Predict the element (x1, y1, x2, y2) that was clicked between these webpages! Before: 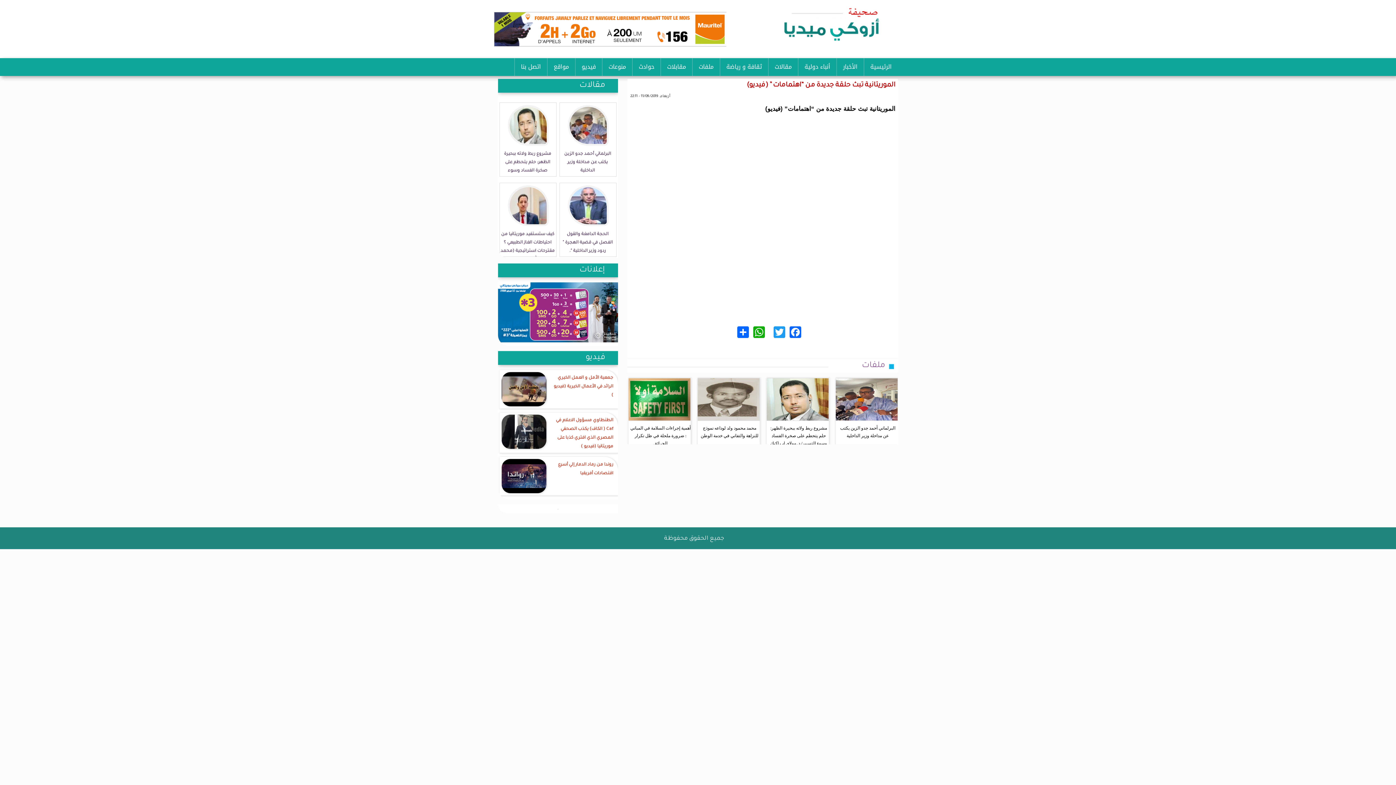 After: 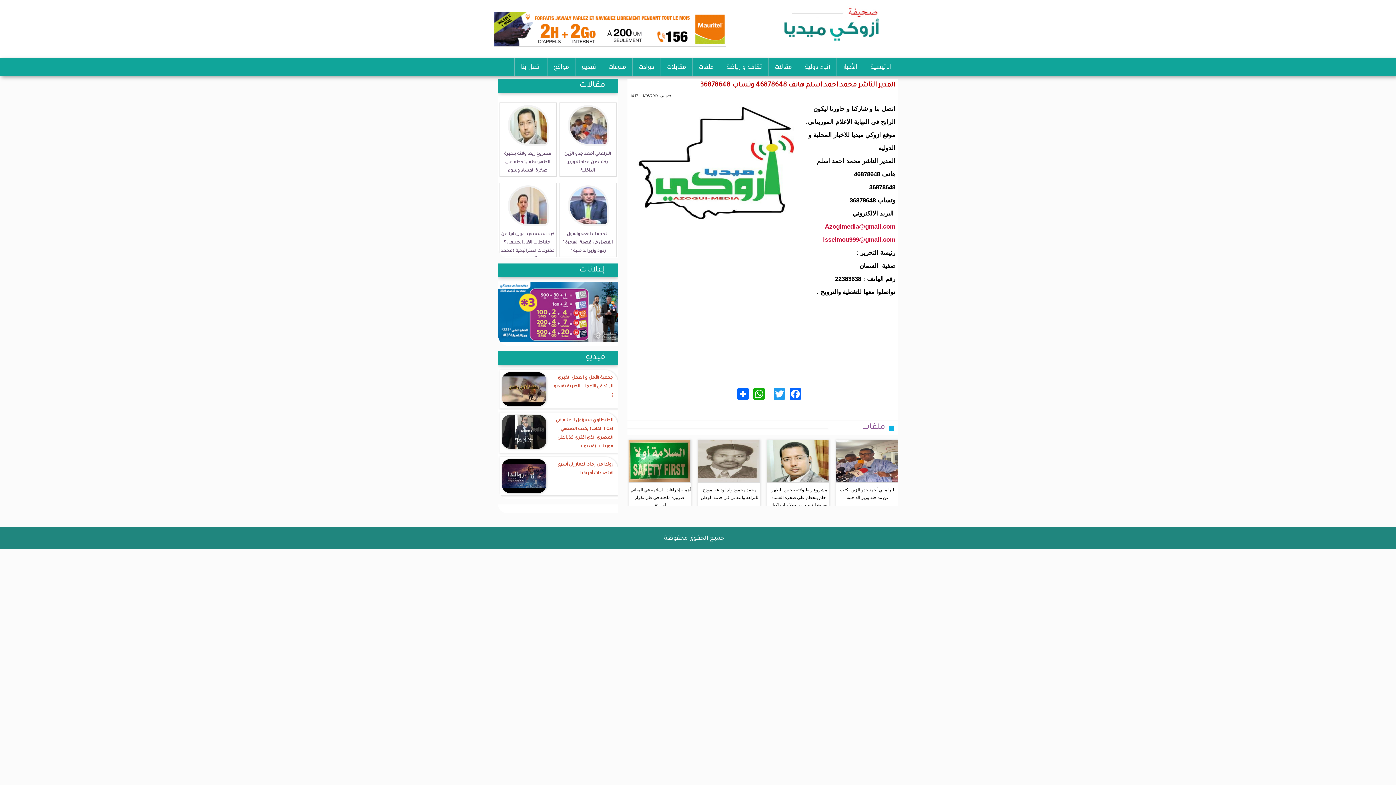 Action: bbox: (514, 58, 547, 76) label: اتصل بنا